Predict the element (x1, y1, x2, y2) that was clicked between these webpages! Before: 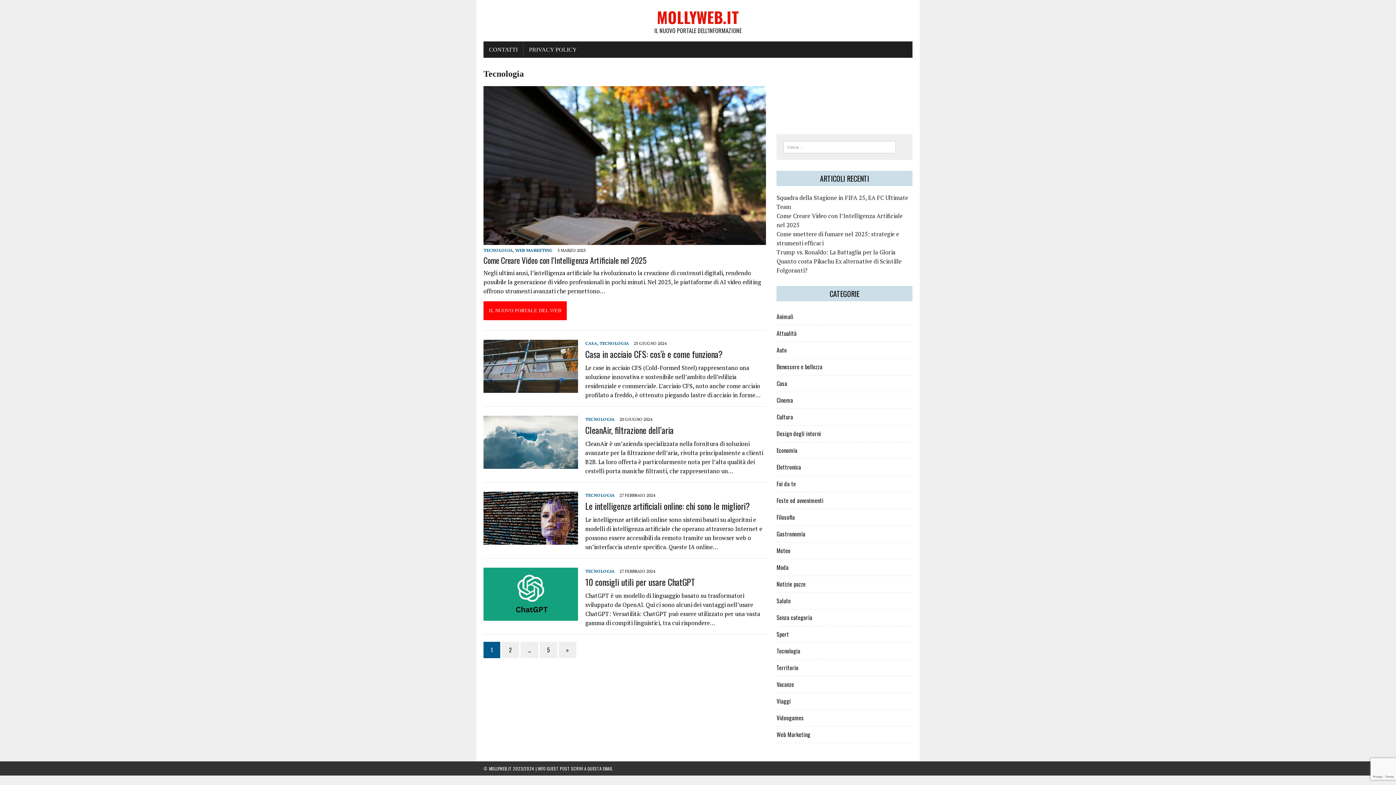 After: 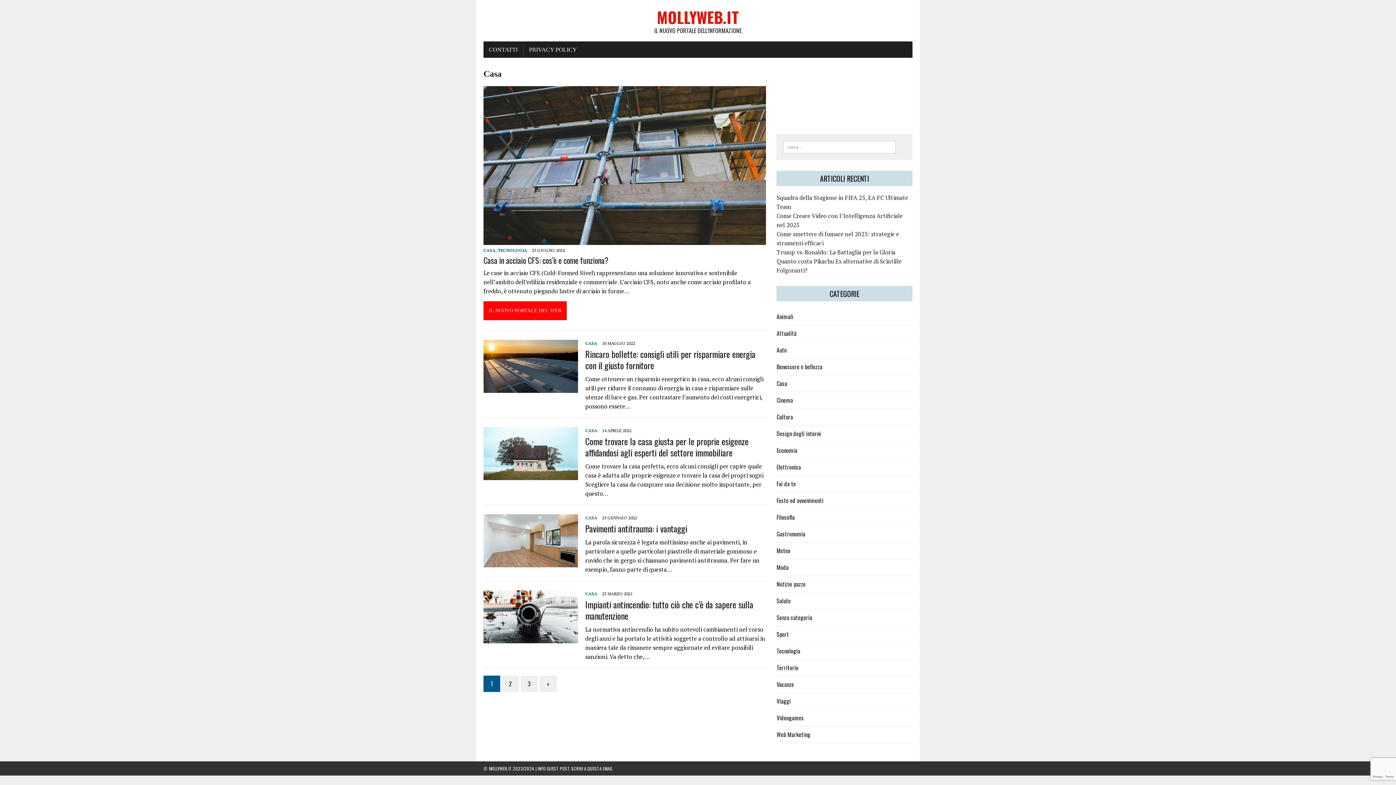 Action: label: CASA bbox: (585, 340, 597, 346)